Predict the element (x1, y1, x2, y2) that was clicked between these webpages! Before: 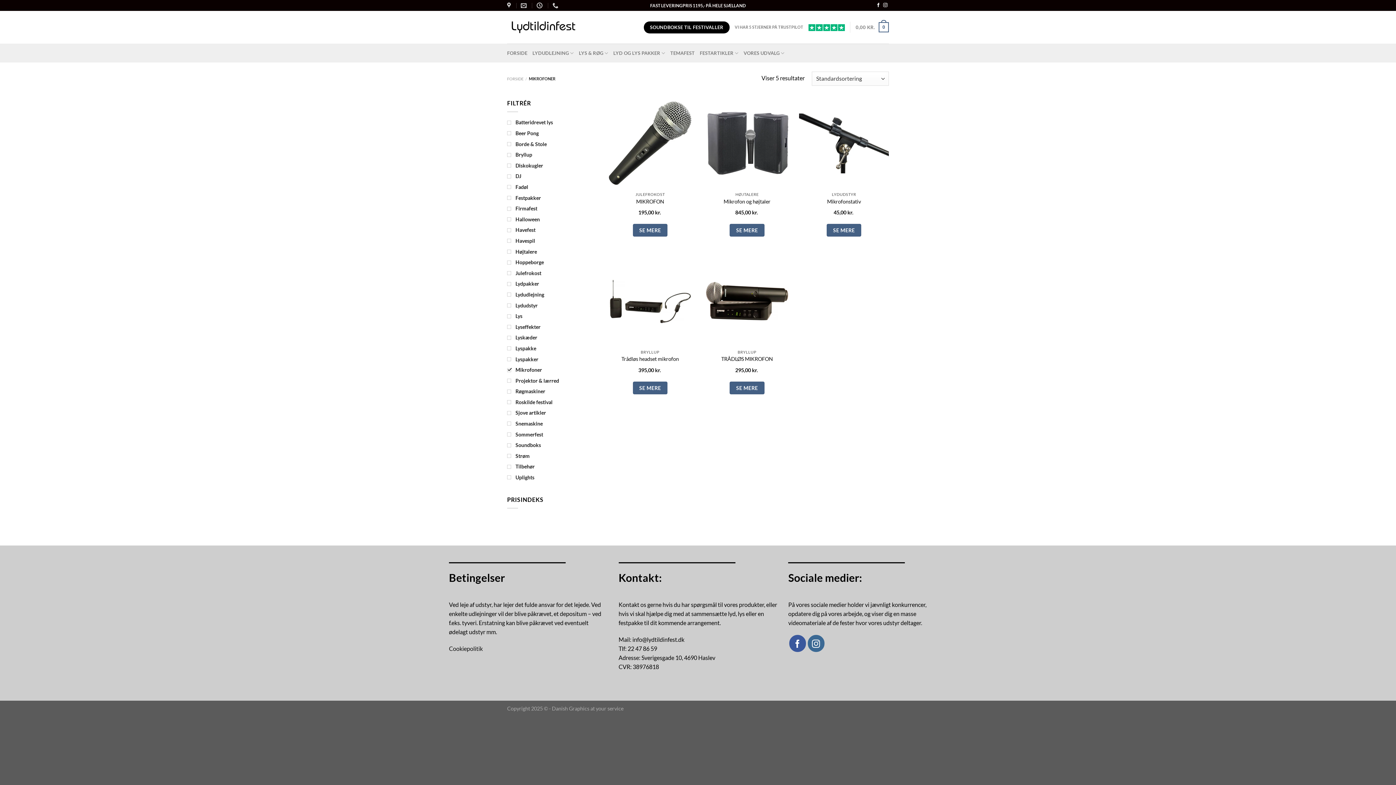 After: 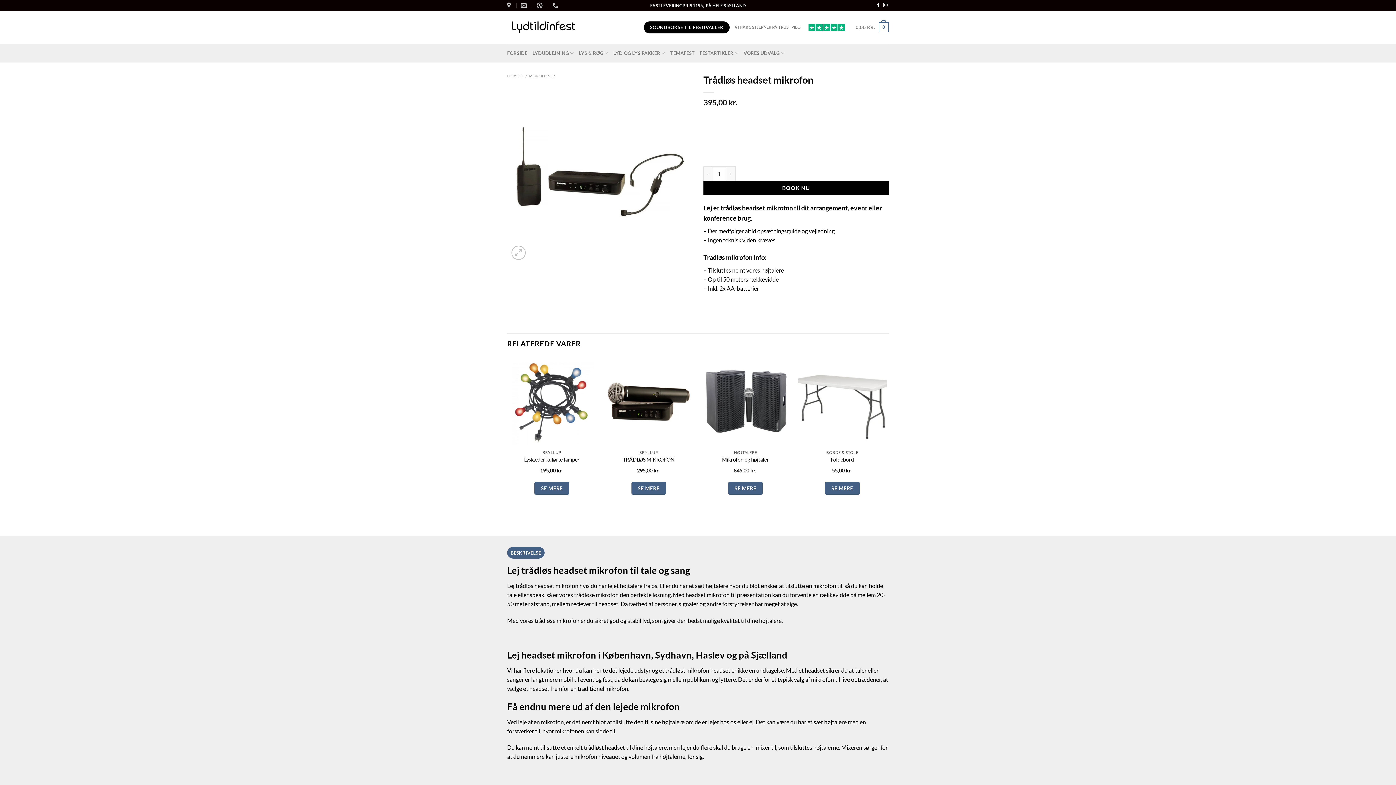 Action: bbox: (632, 381, 667, 394) label: SE MERE